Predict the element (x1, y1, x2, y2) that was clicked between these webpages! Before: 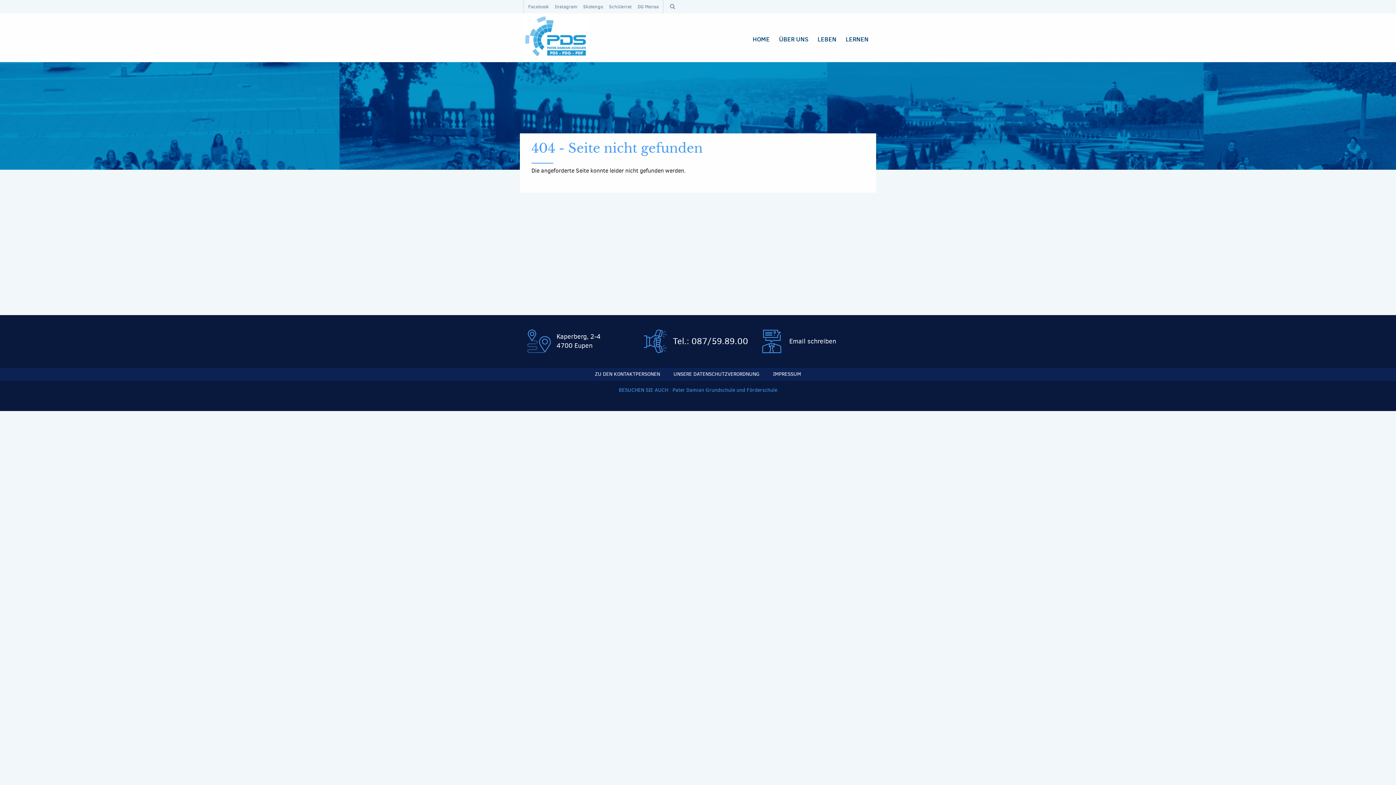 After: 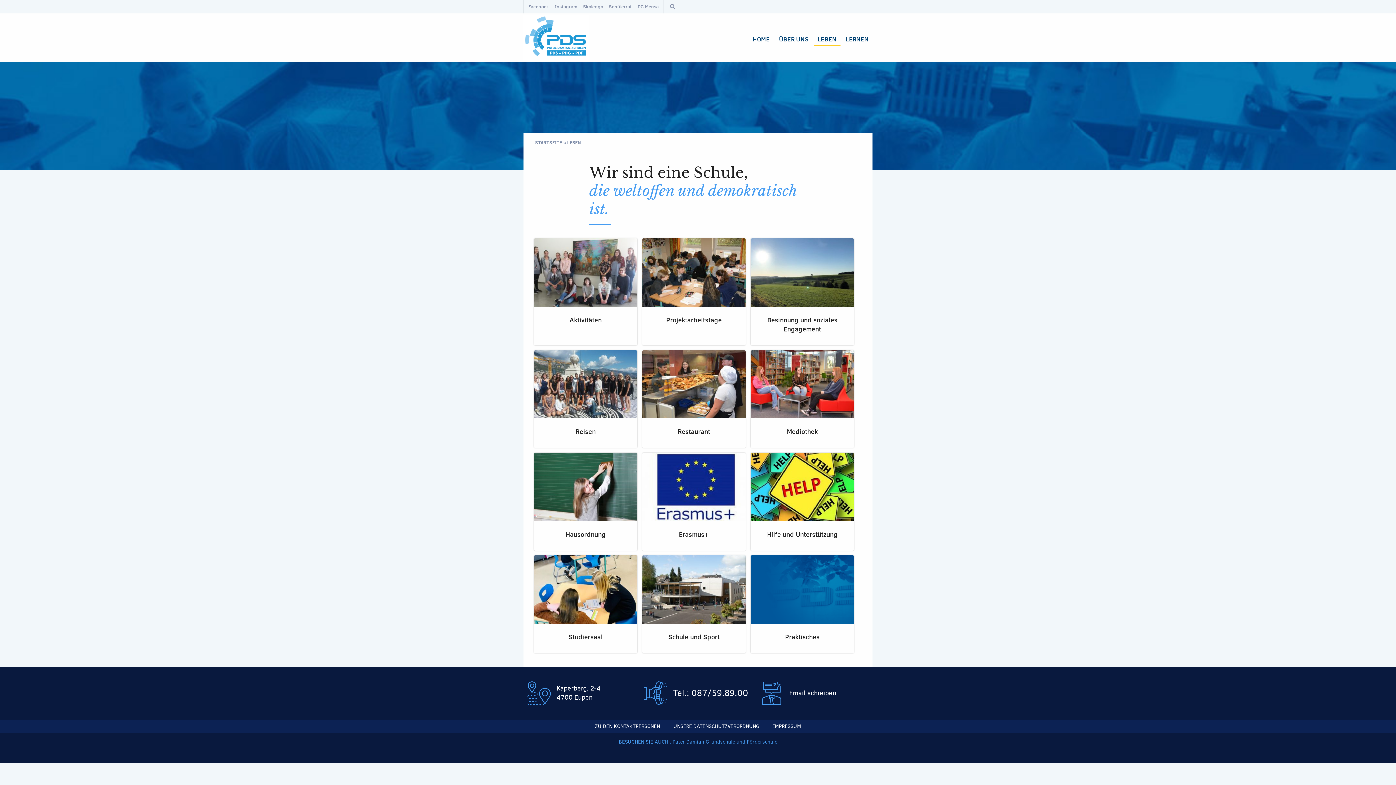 Action: bbox: (813, 33, 840, 46) label: LEBEN